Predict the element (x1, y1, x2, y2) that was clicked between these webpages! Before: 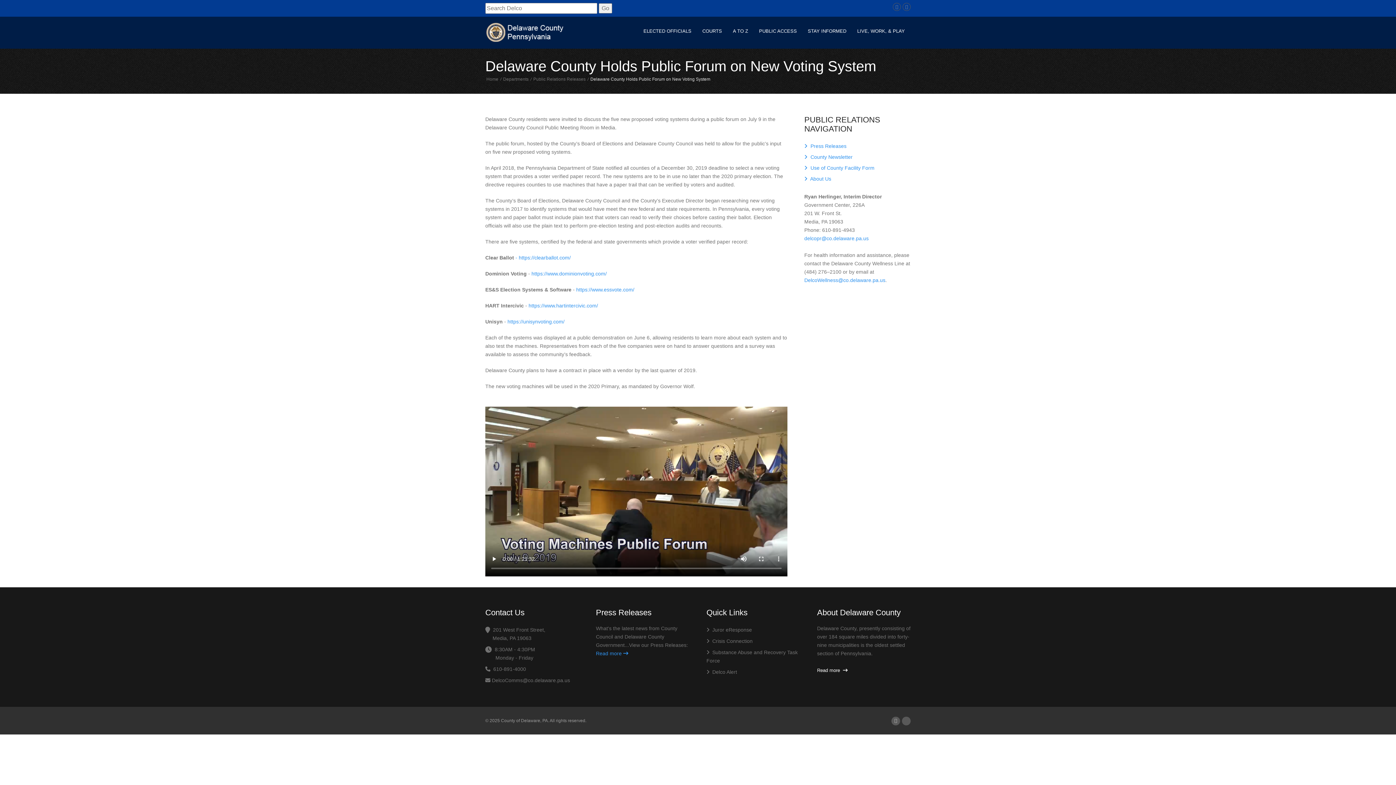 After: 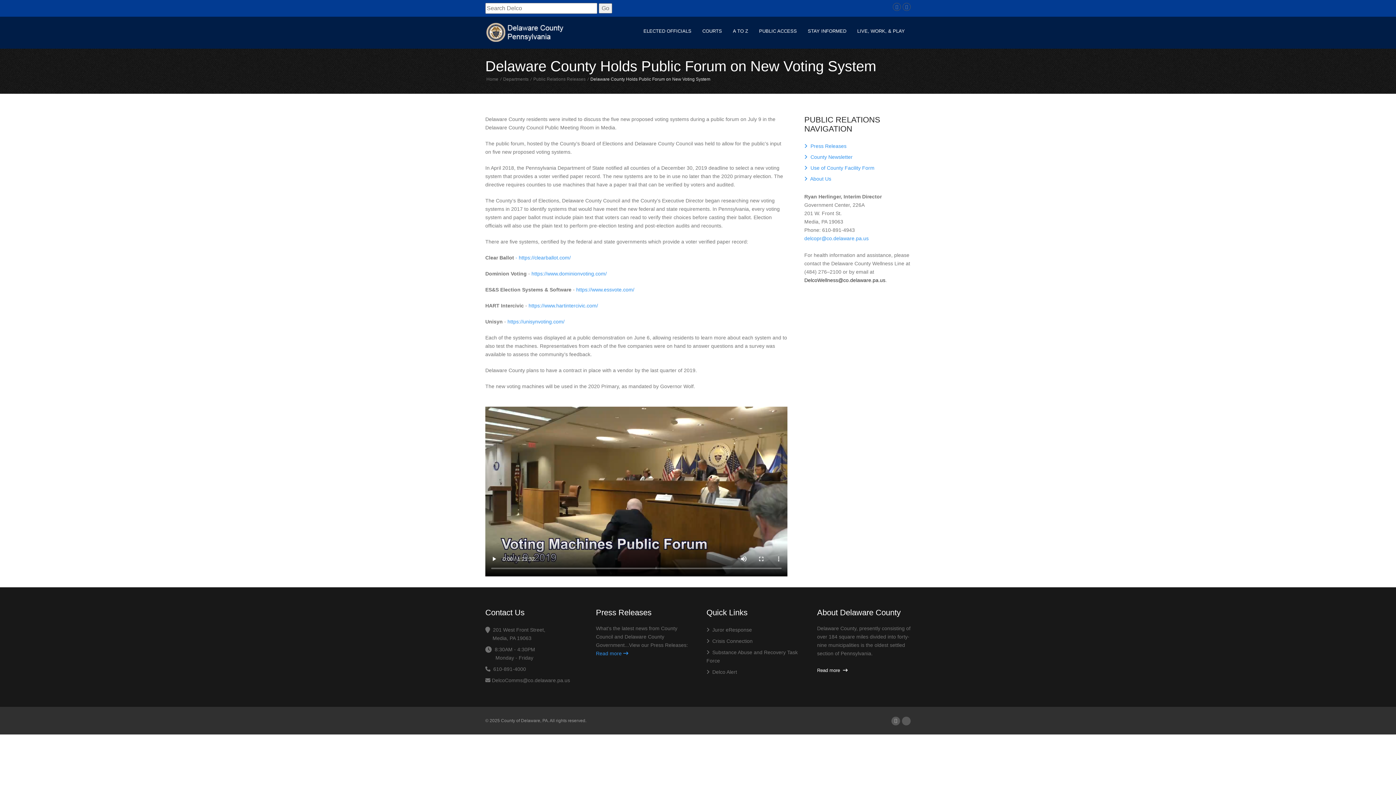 Action: label: DelcoWellness@co.delaware.pa.us bbox: (804, 277, 885, 283)